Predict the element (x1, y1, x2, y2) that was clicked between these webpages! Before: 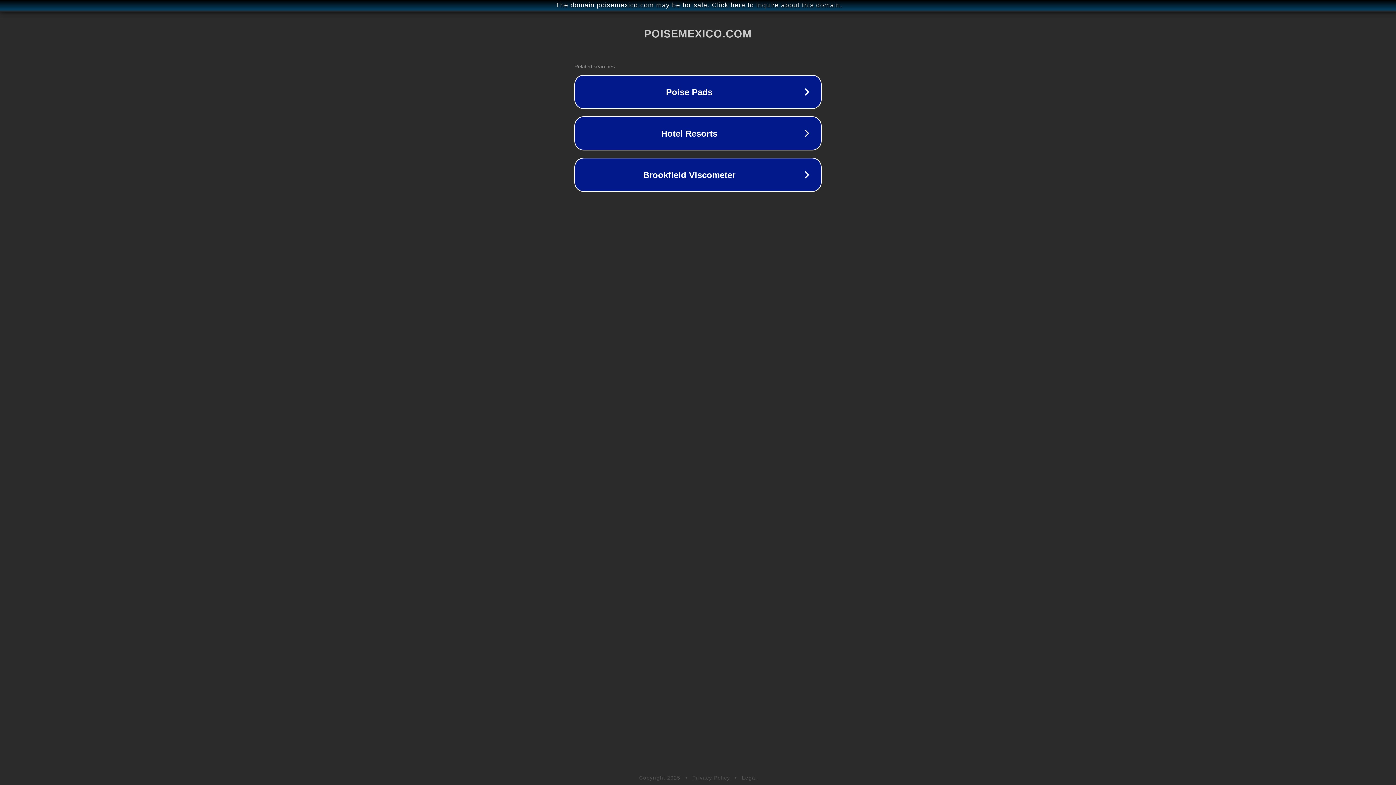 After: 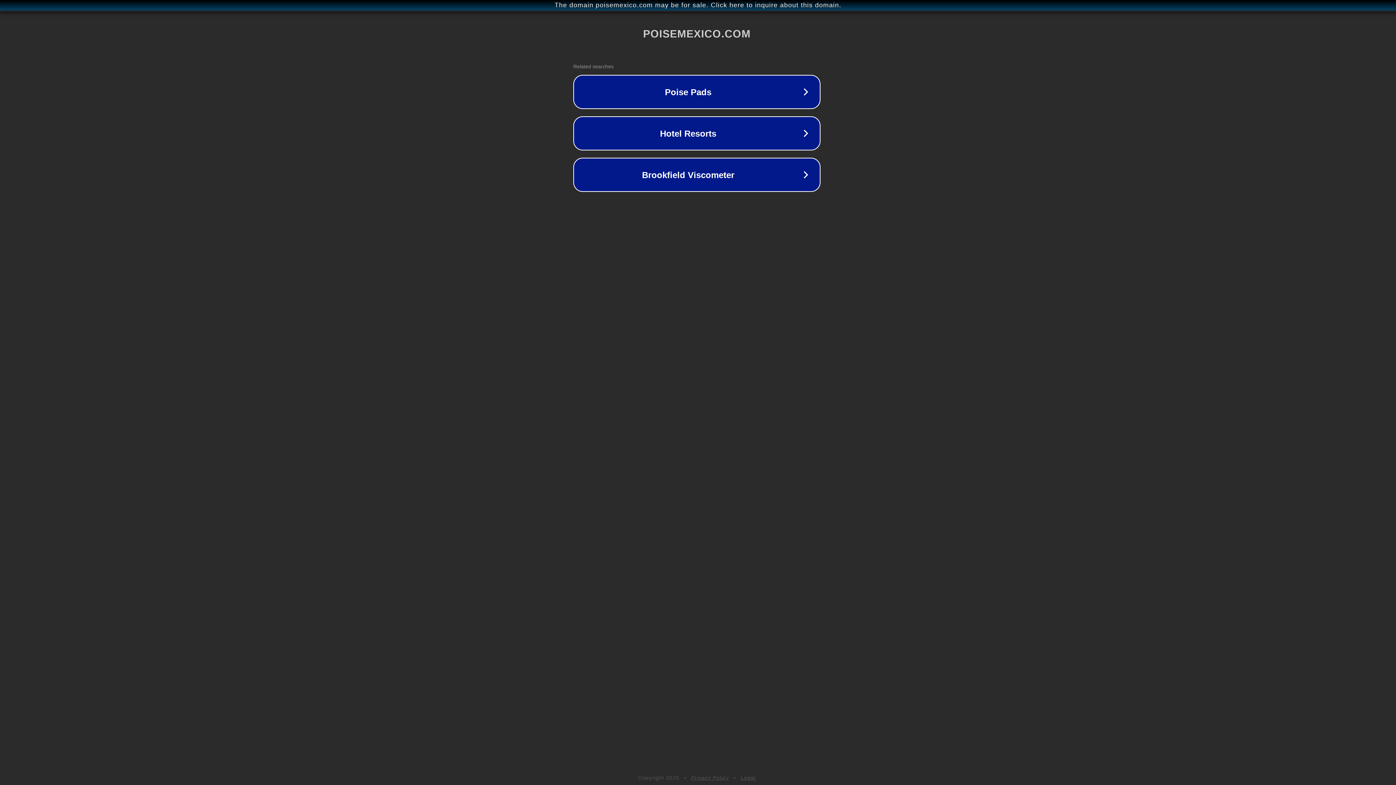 Action: label: The domain poisemexico.com may be for sale. Click here to inquire about this domain. bbox: (1, 1, 1397, 9)